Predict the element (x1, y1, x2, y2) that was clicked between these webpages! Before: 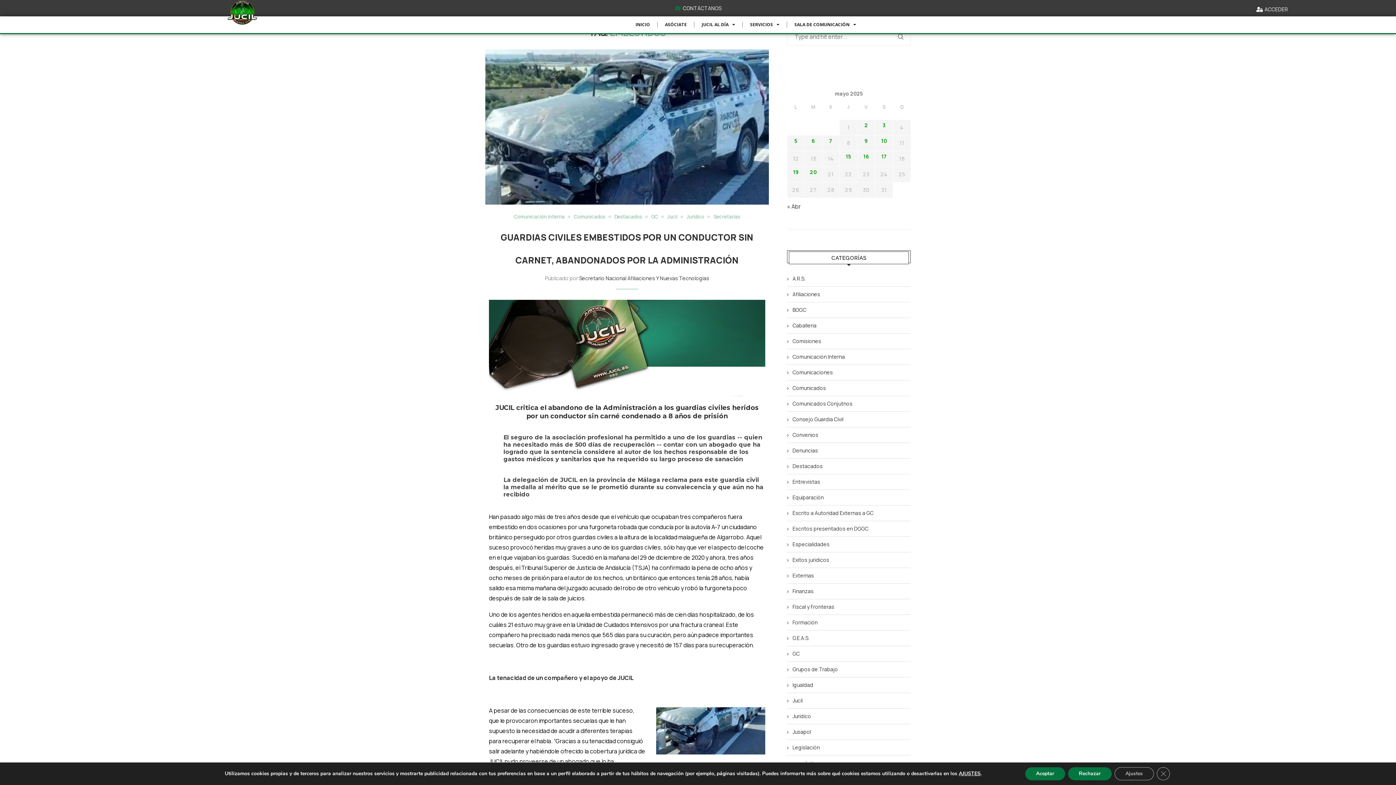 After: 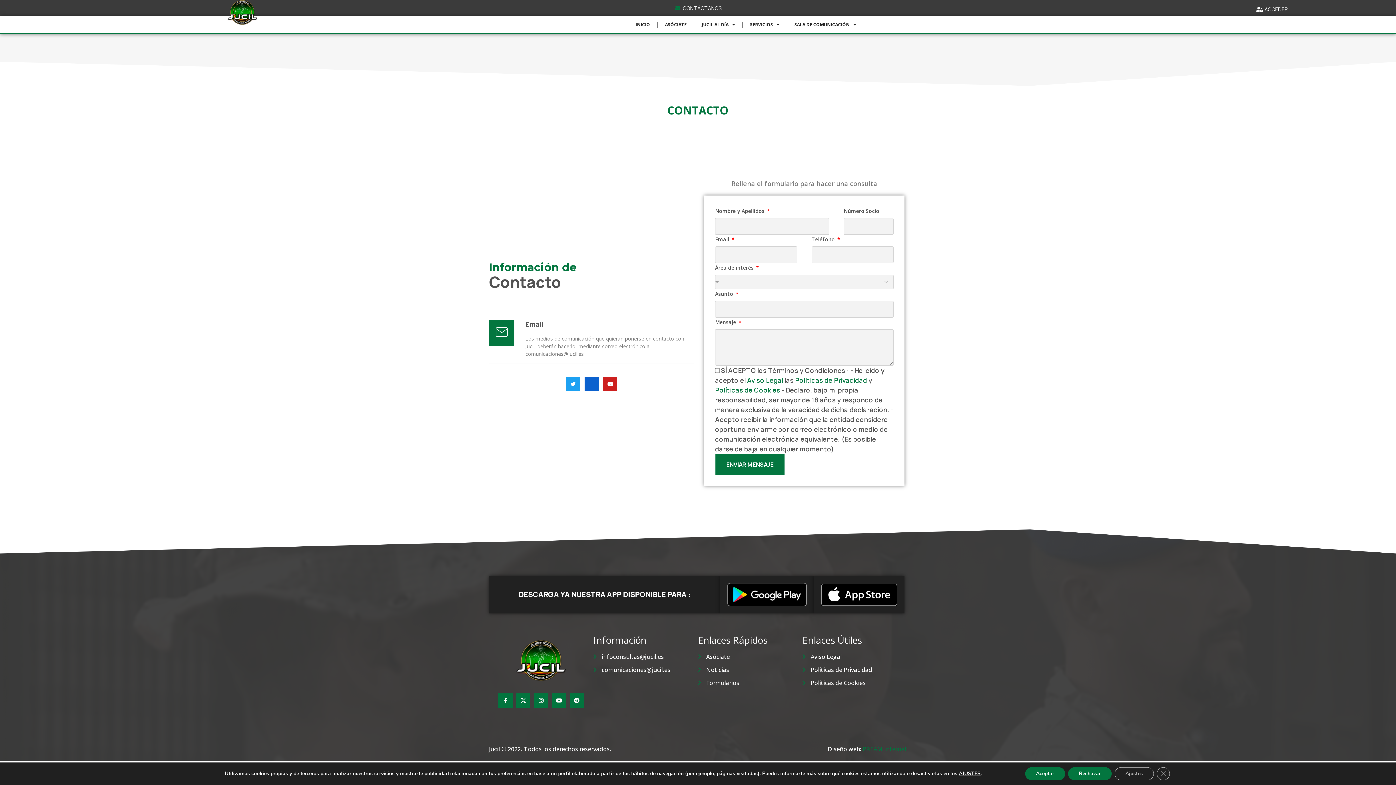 Action: label: CONTÁCTANOS bbox: (674, 3, 721, 13)